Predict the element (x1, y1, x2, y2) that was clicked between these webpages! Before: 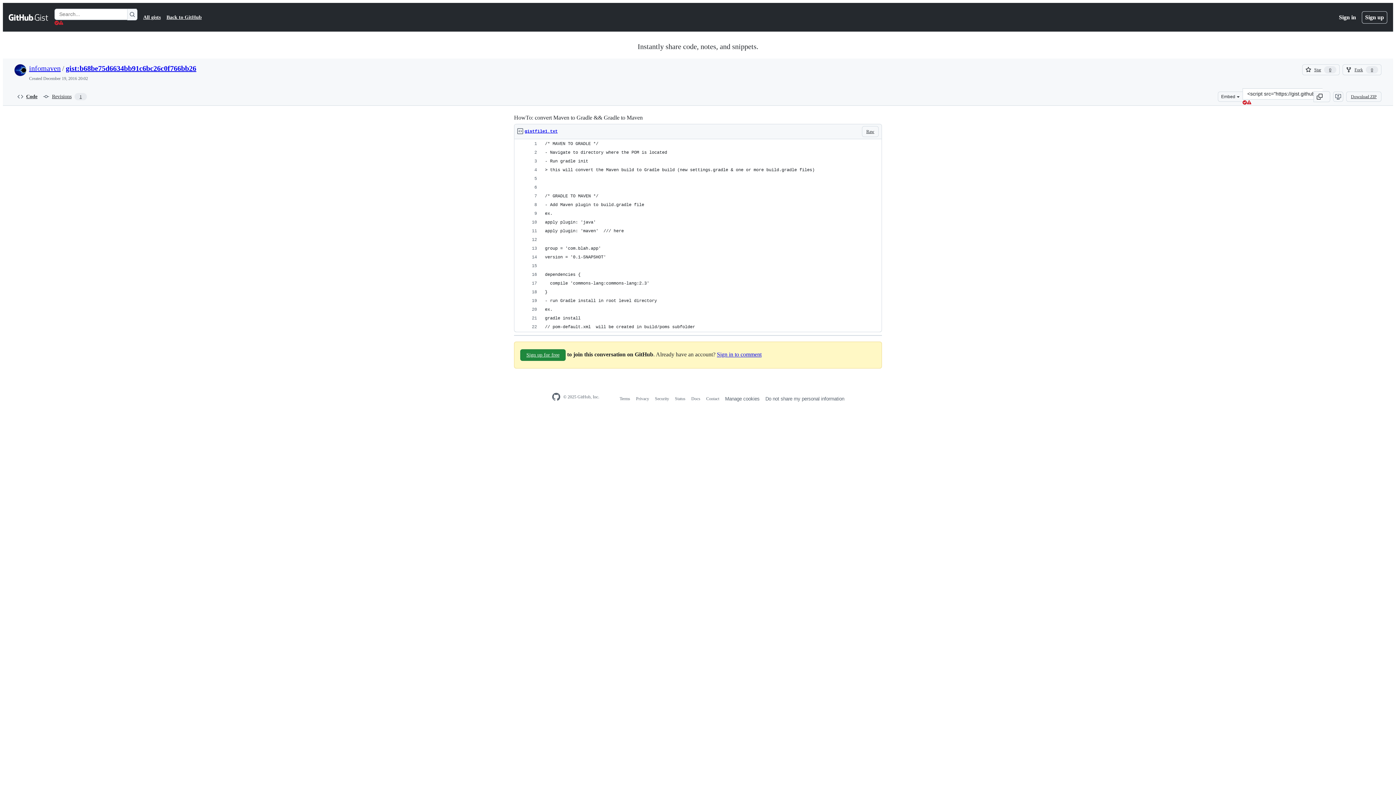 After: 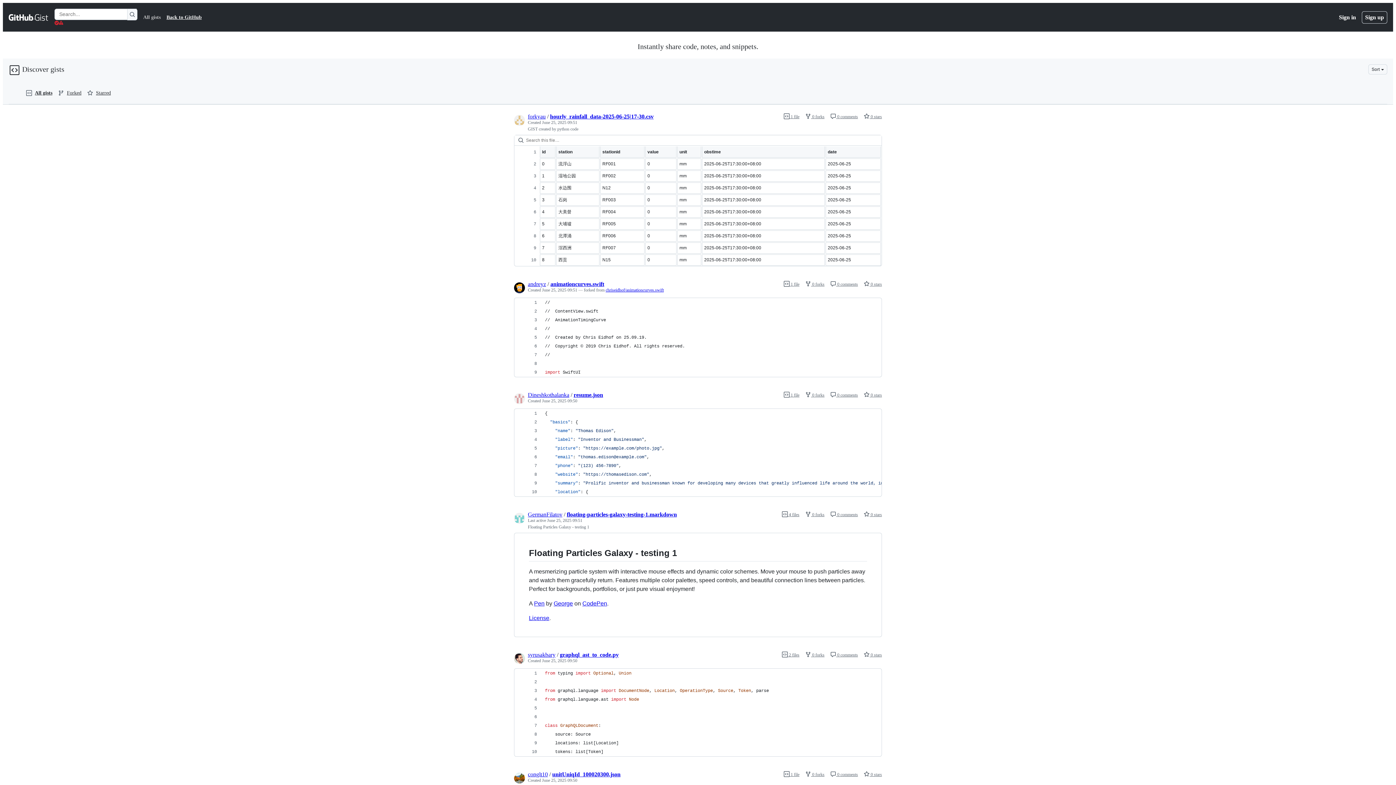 Action: label: All gists bbox: (143, 13, 160, 21)